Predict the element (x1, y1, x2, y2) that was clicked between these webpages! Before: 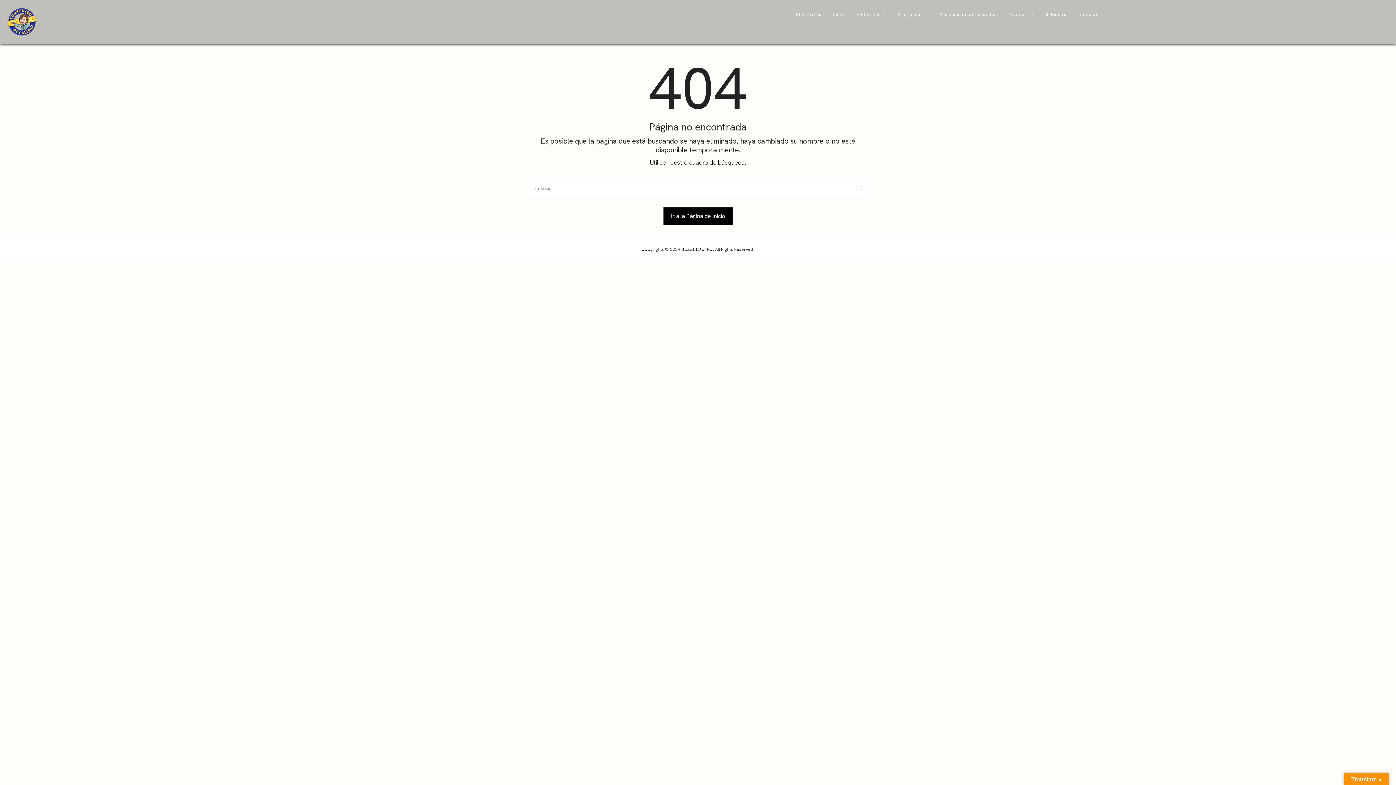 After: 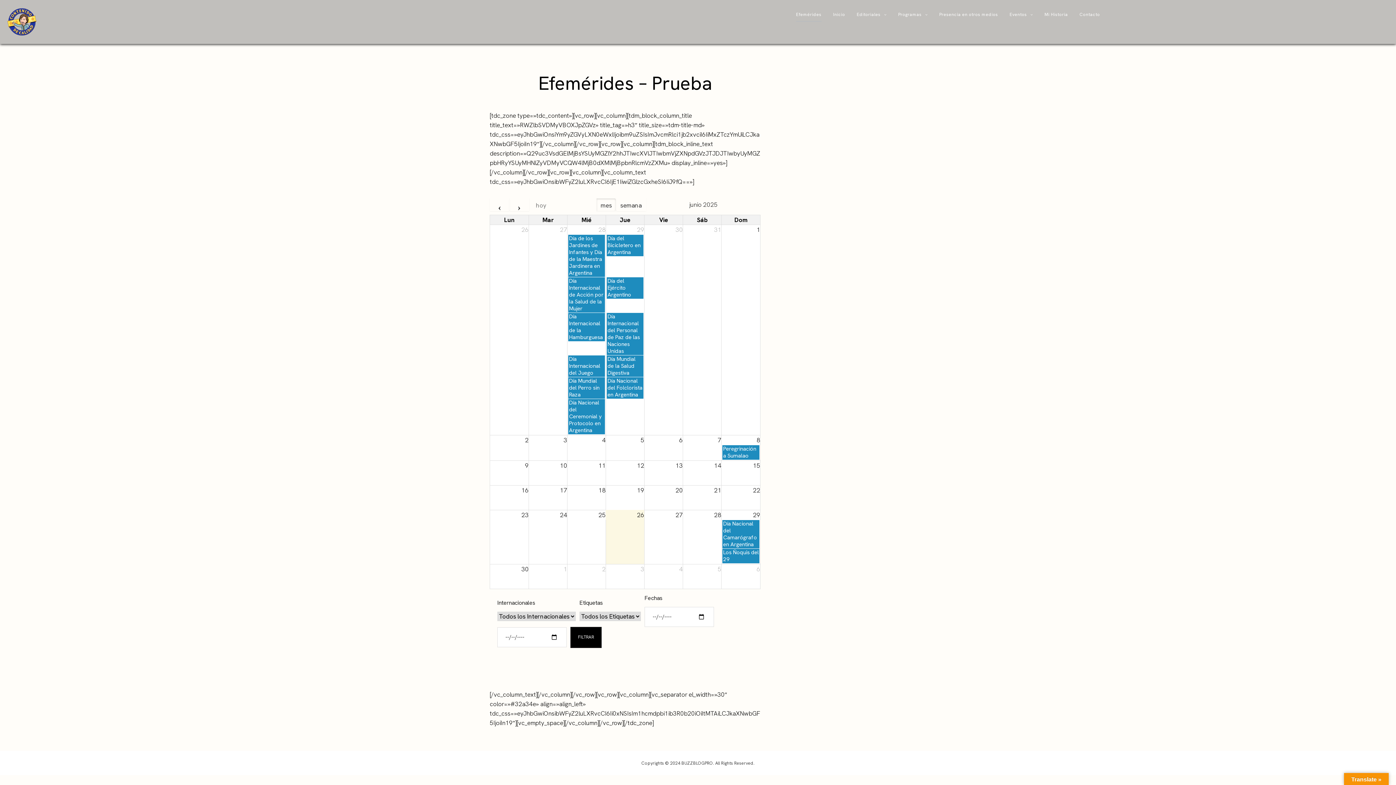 Action: bbox: (796, 7, 821, 21) label: Efemérides